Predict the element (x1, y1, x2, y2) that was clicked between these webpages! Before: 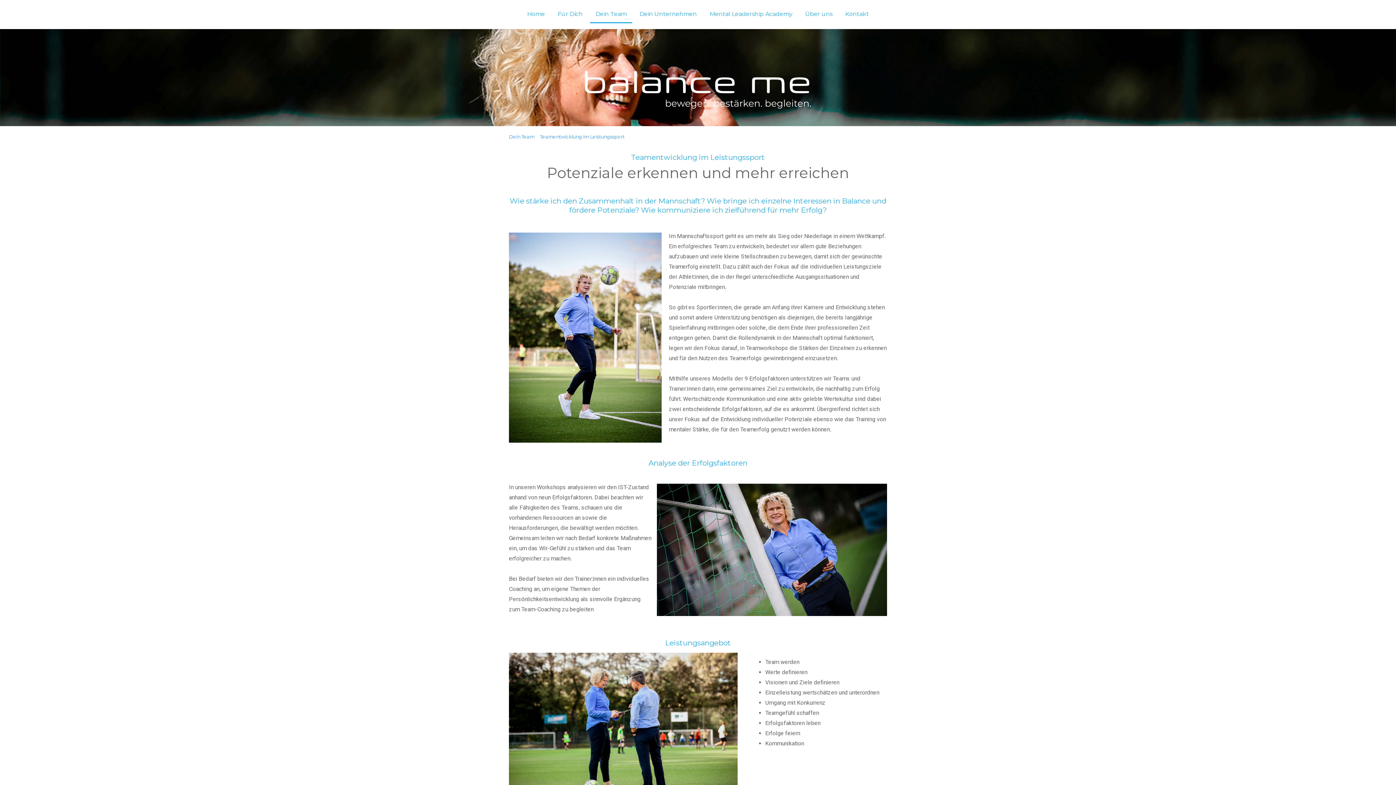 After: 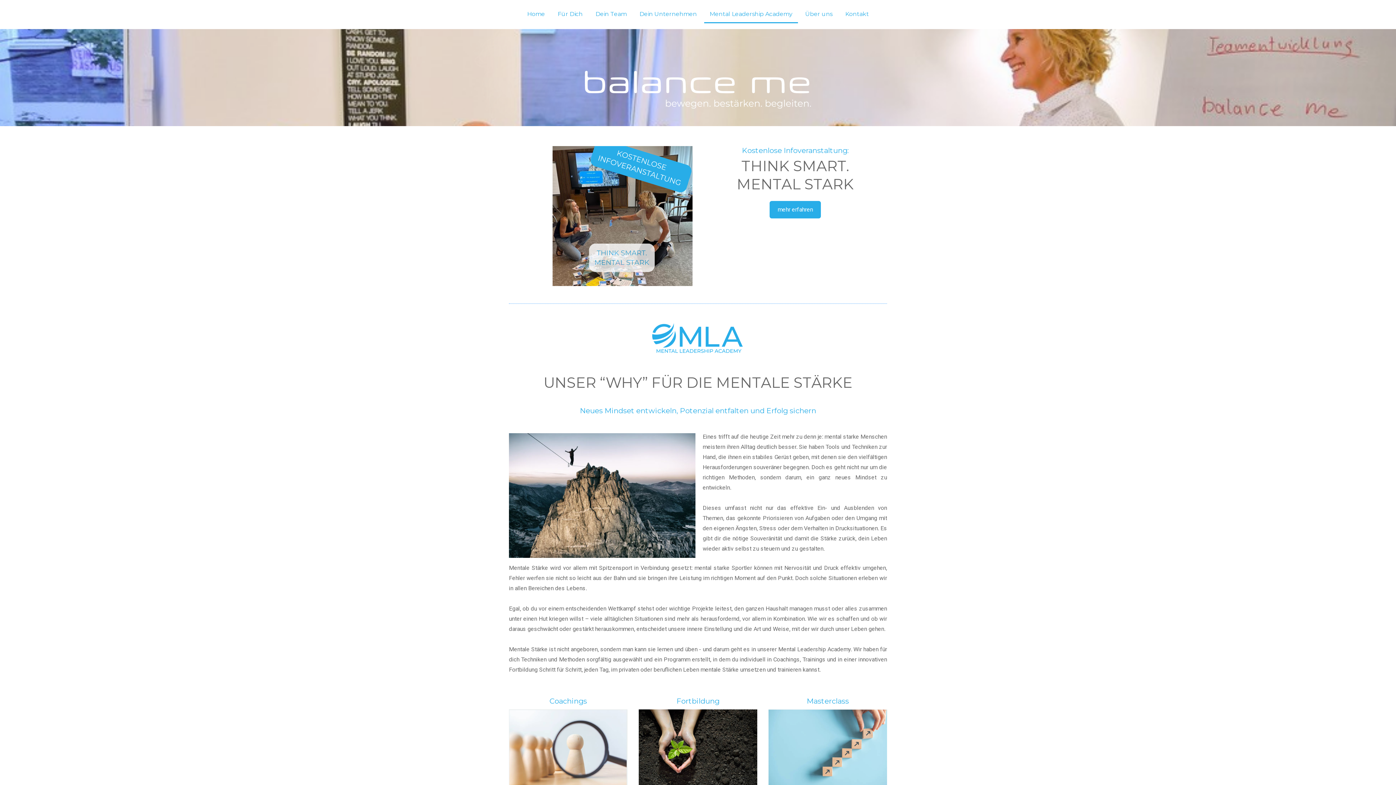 Action: label: Mental Leadership Academy bbox: (704, 6, 798, 23)